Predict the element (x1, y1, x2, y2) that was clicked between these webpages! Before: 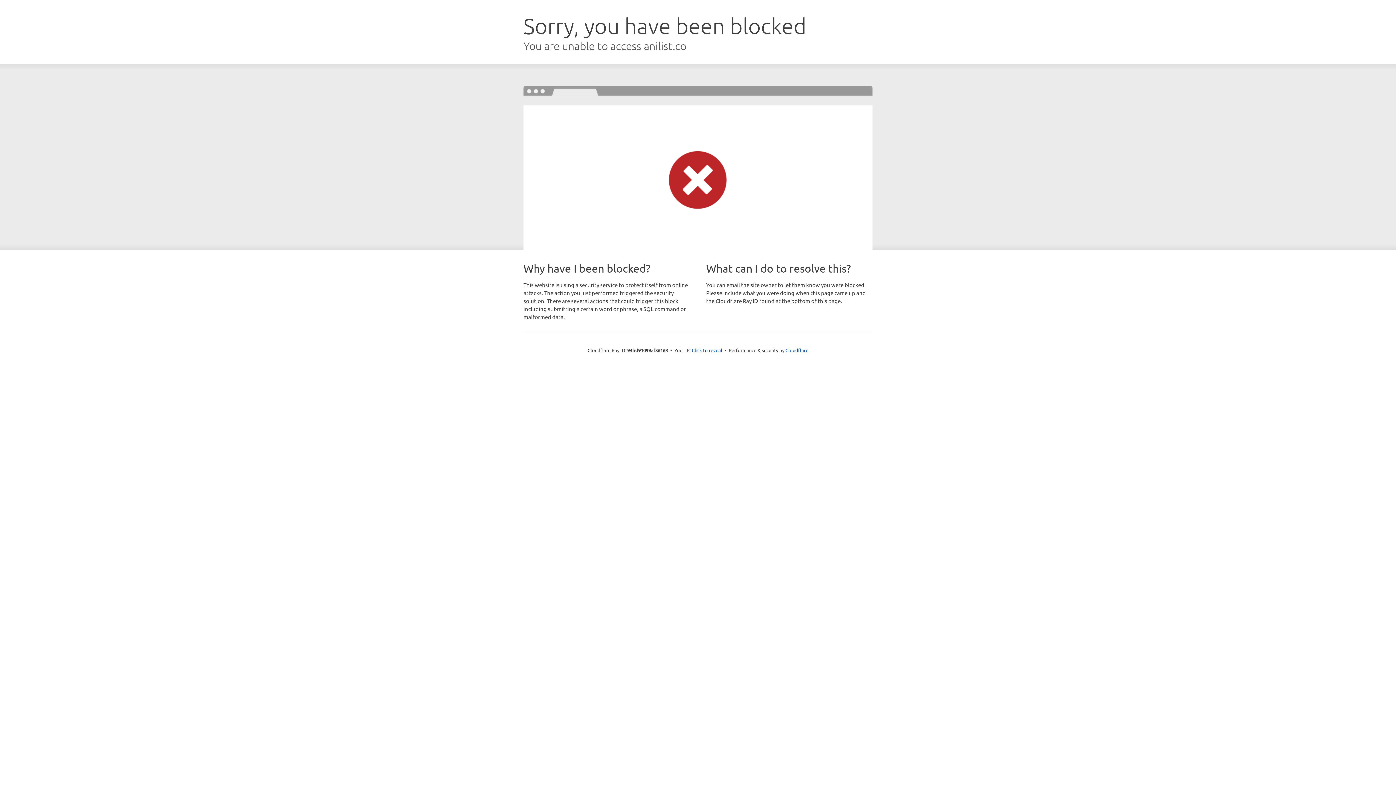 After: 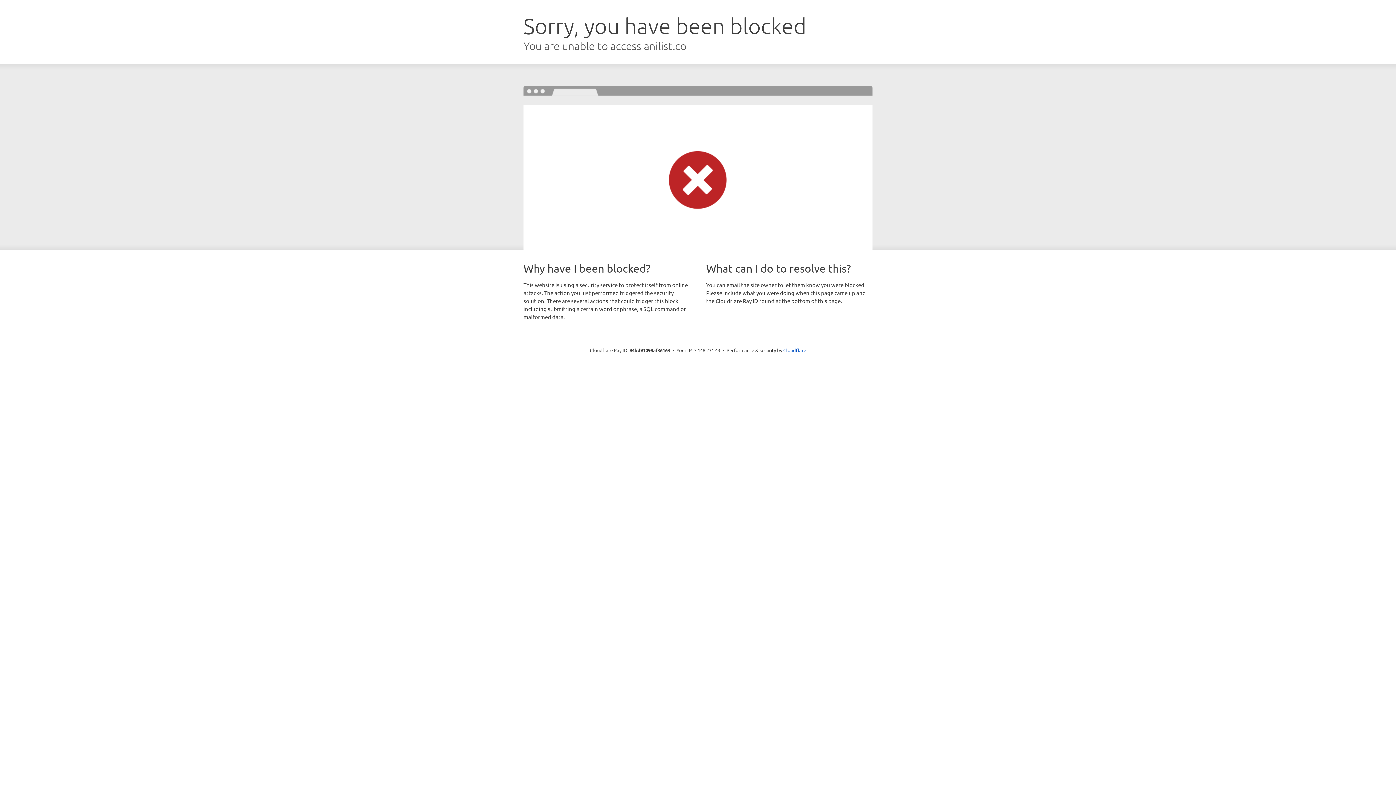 Action: bbox: (692, 346, 722, 353) label: Click to reveal